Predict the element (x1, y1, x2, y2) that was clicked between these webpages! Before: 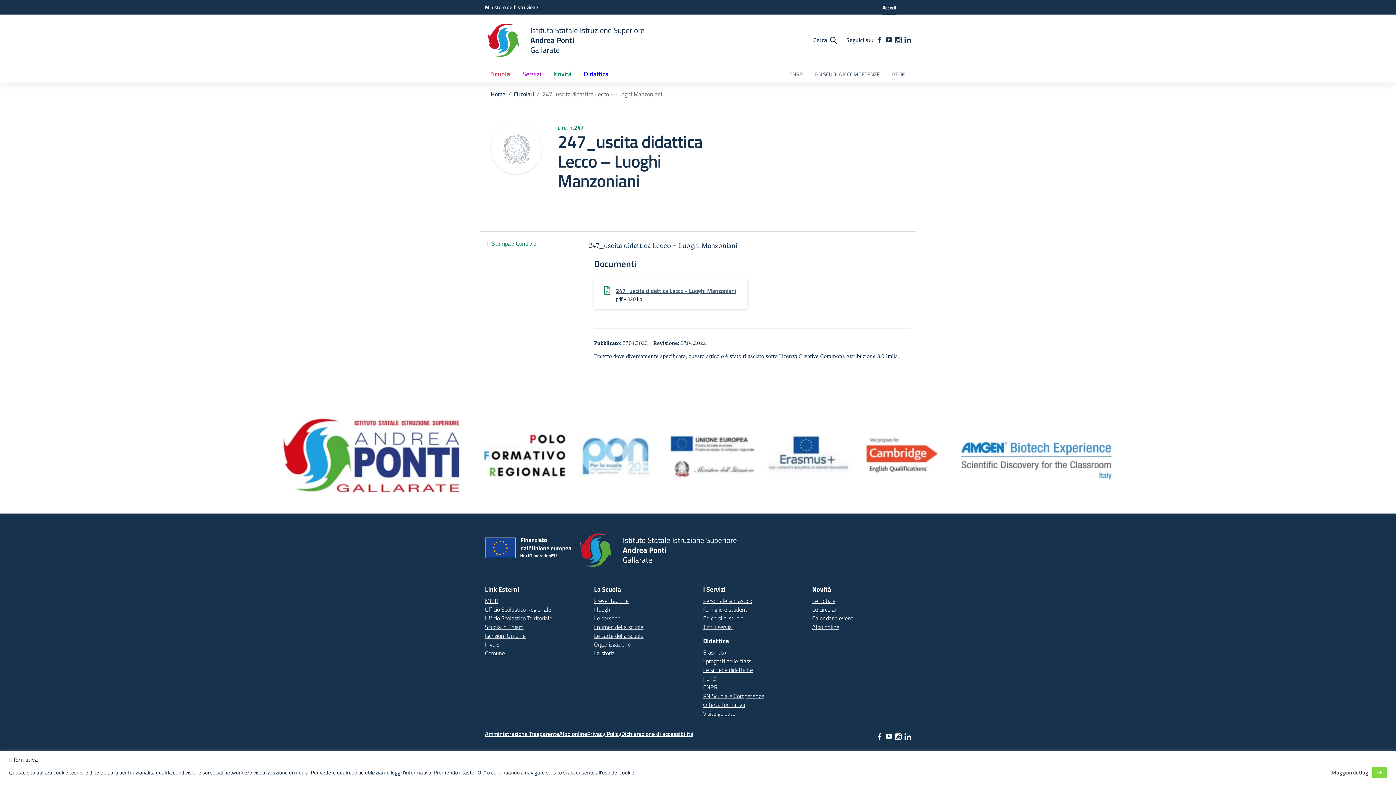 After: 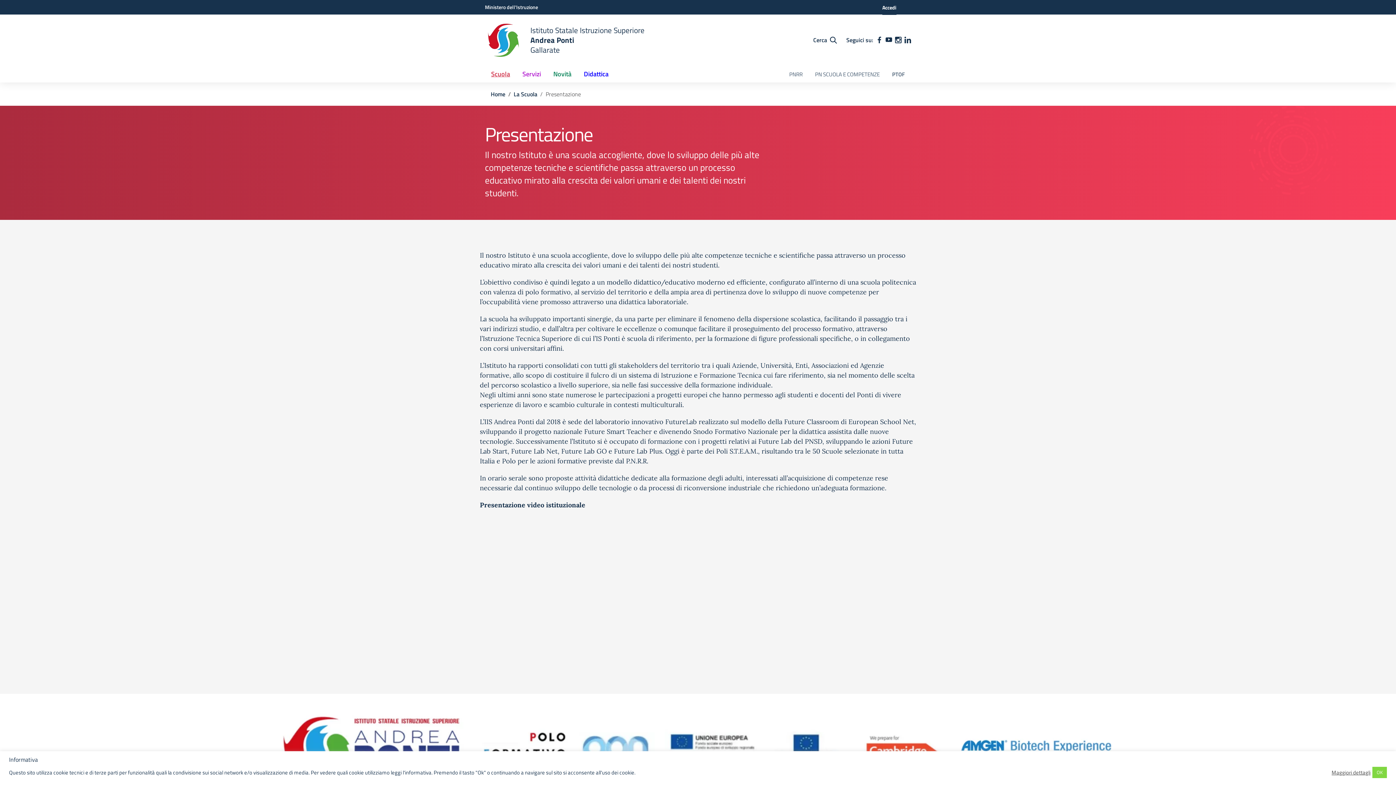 Action: label: Presentazione bbox: (594, 596, 628, 605)